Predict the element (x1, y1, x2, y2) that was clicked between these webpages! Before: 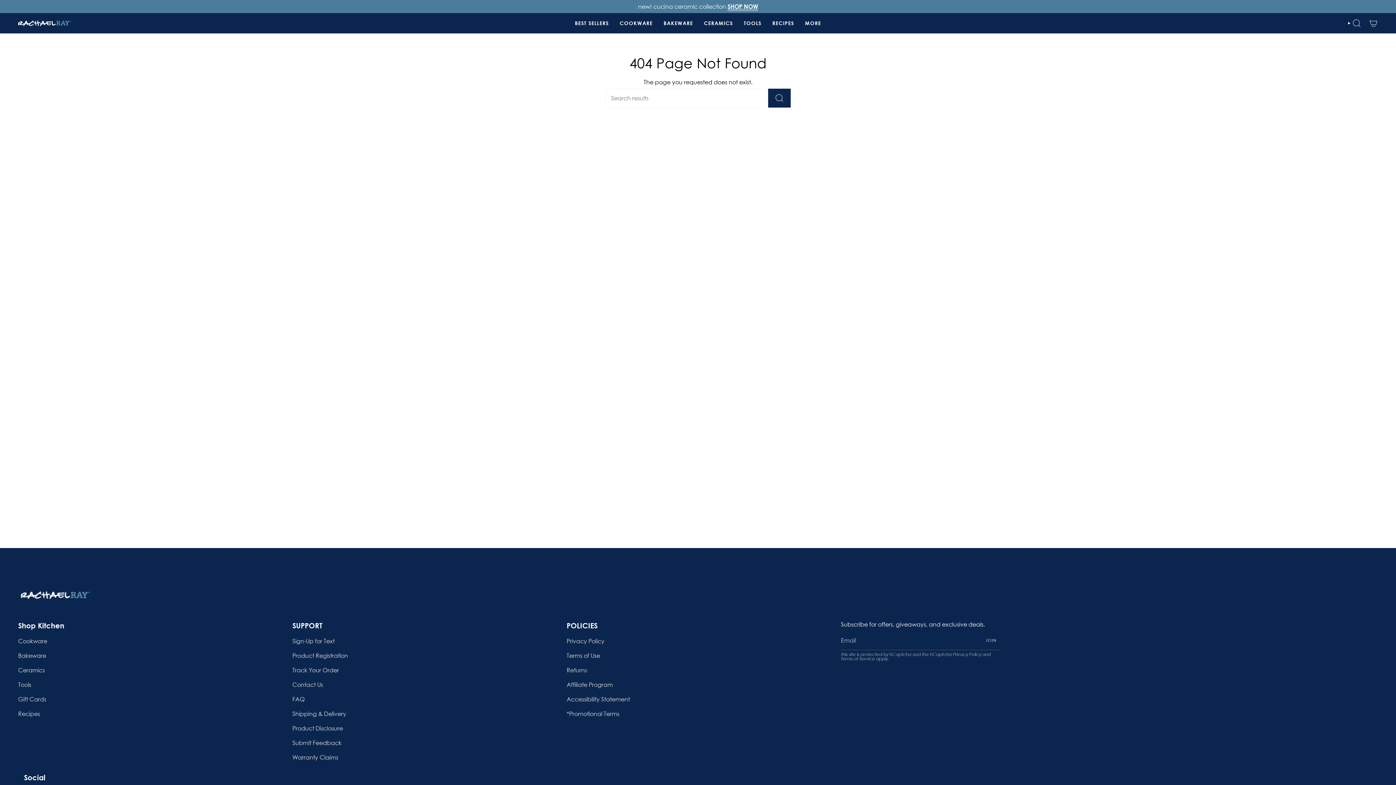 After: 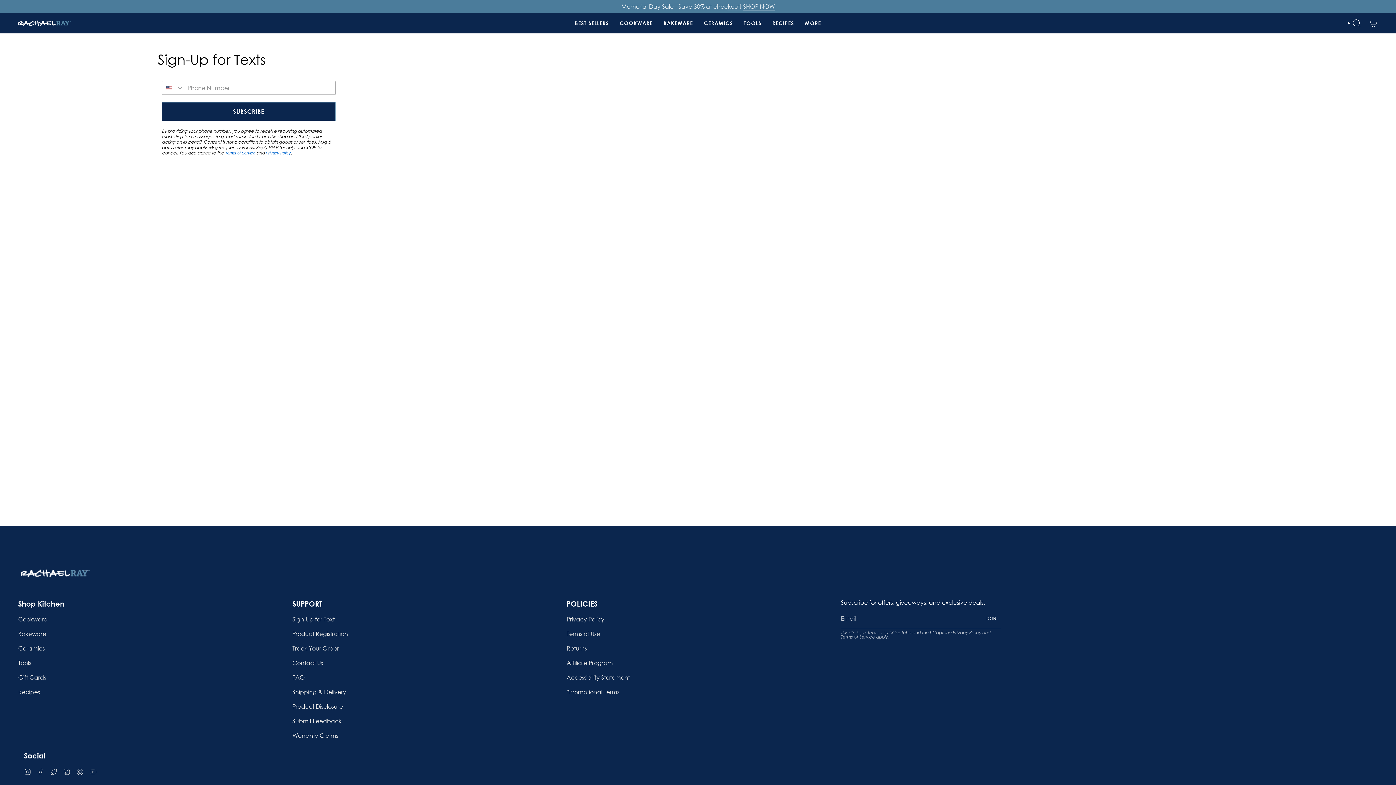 Action: label: Sign-Up for Text
footer link bbox: (292, 637, 334, 645)